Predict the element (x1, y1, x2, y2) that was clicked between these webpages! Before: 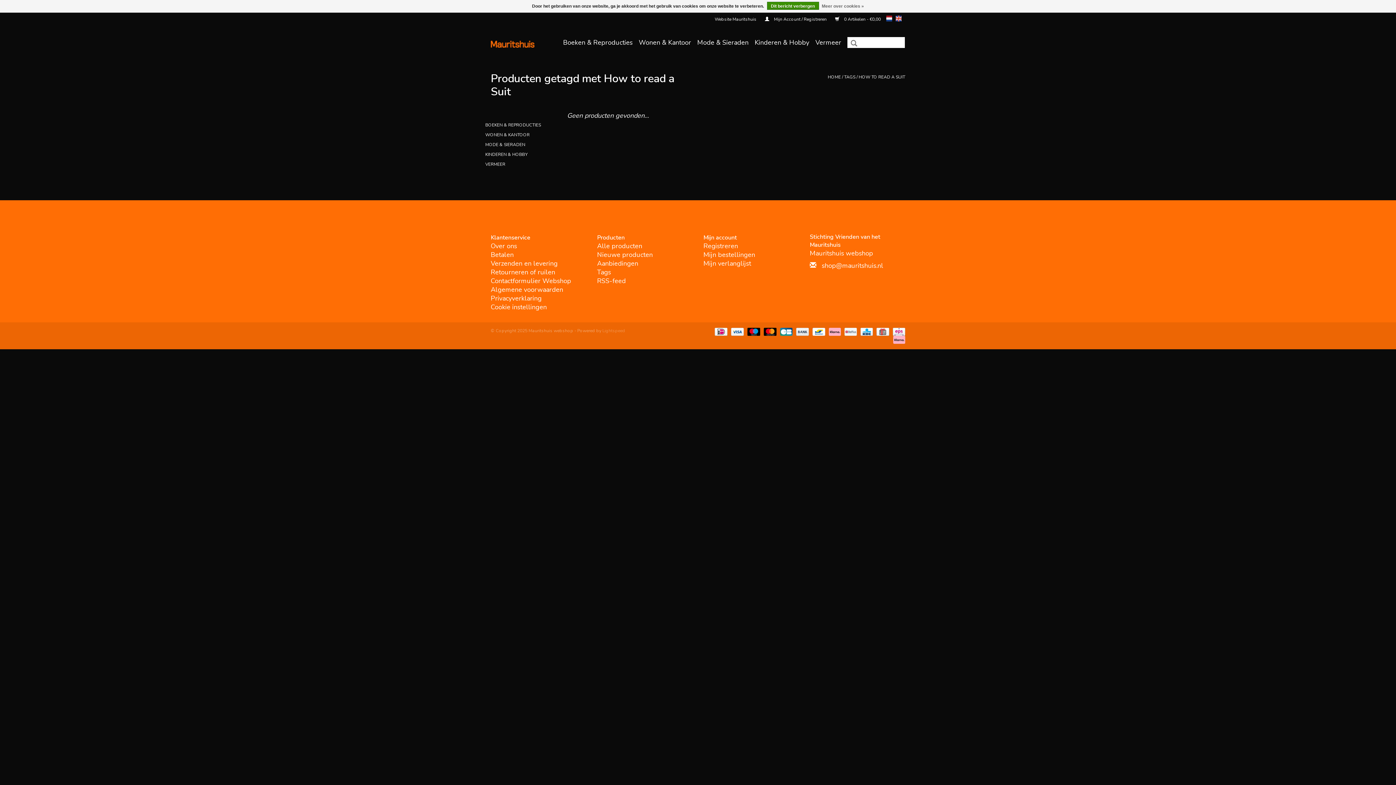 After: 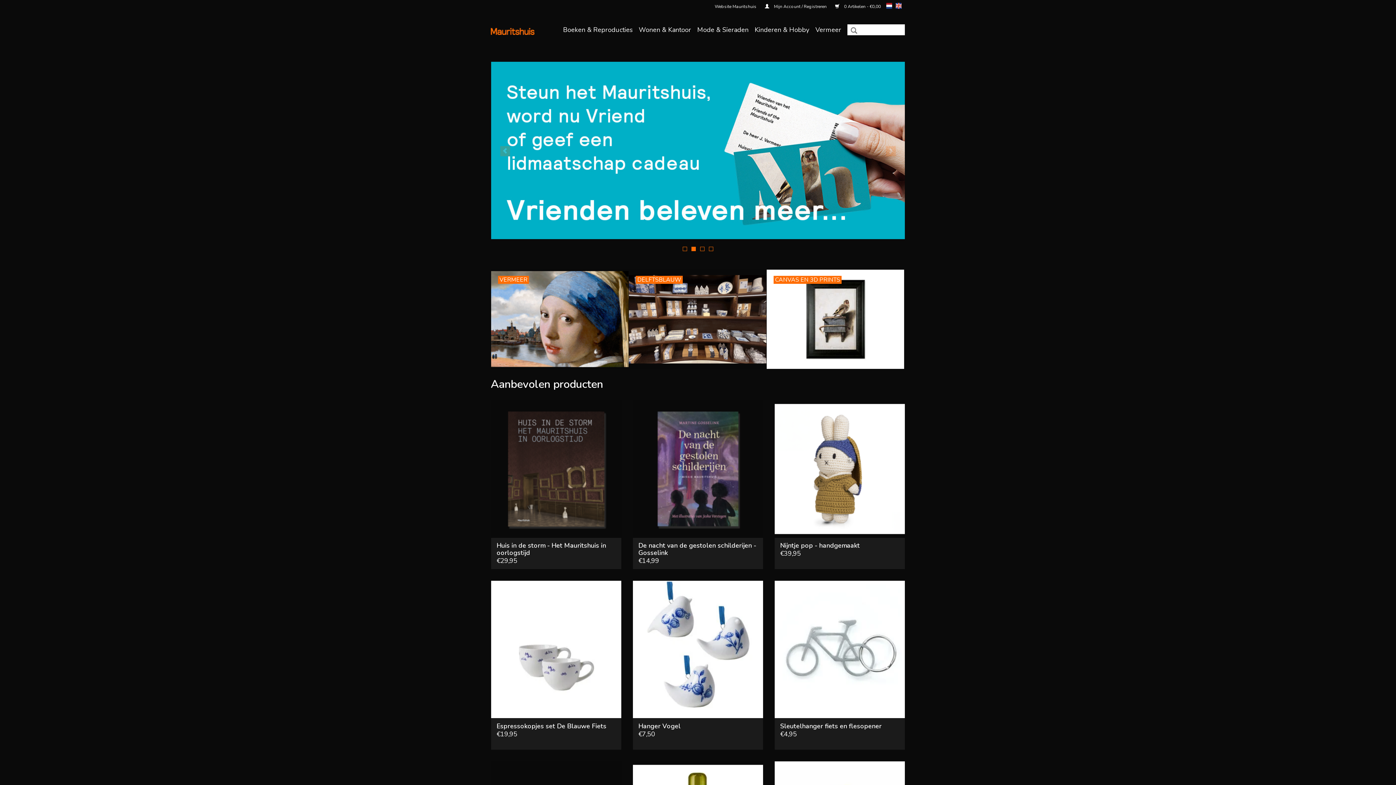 Action: bbox: (828, 74, 841, 80) label: HOME